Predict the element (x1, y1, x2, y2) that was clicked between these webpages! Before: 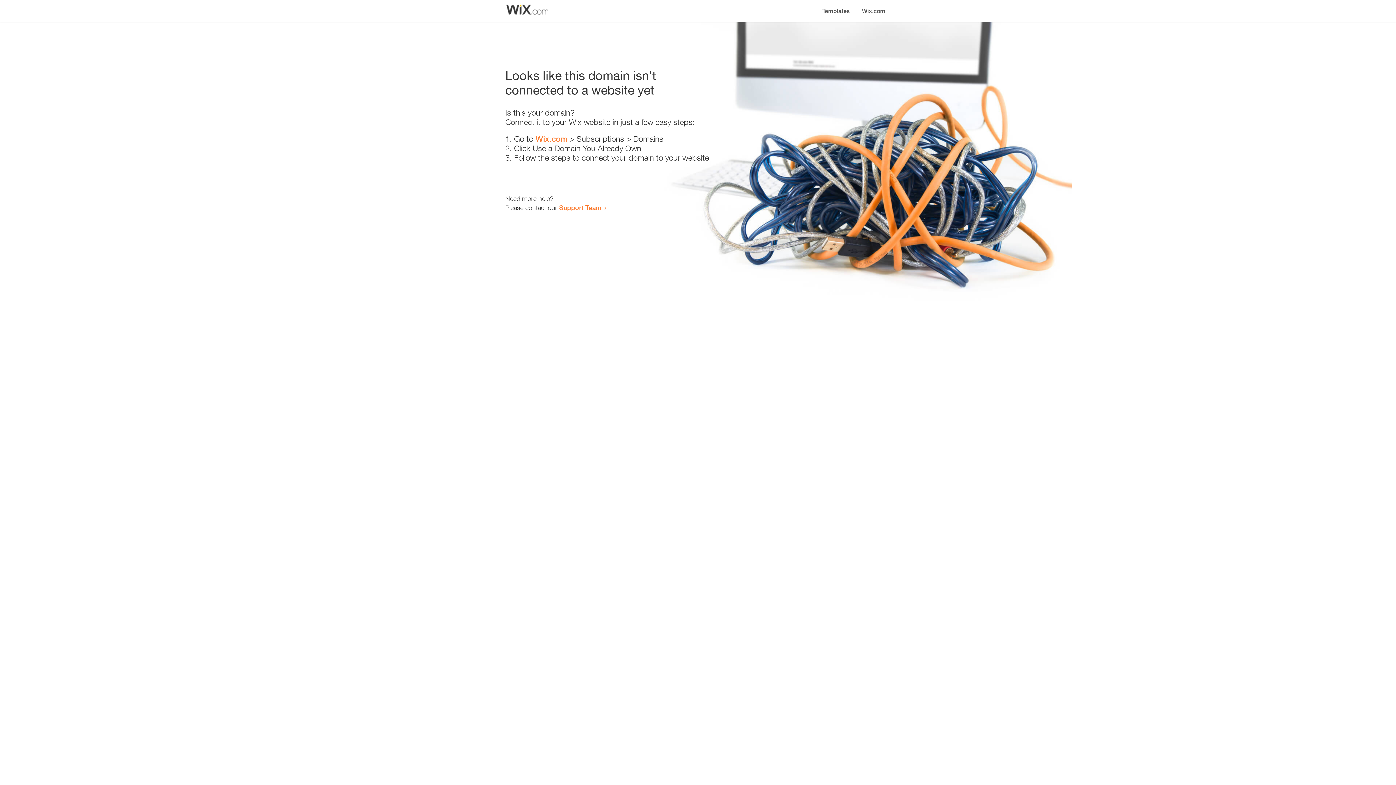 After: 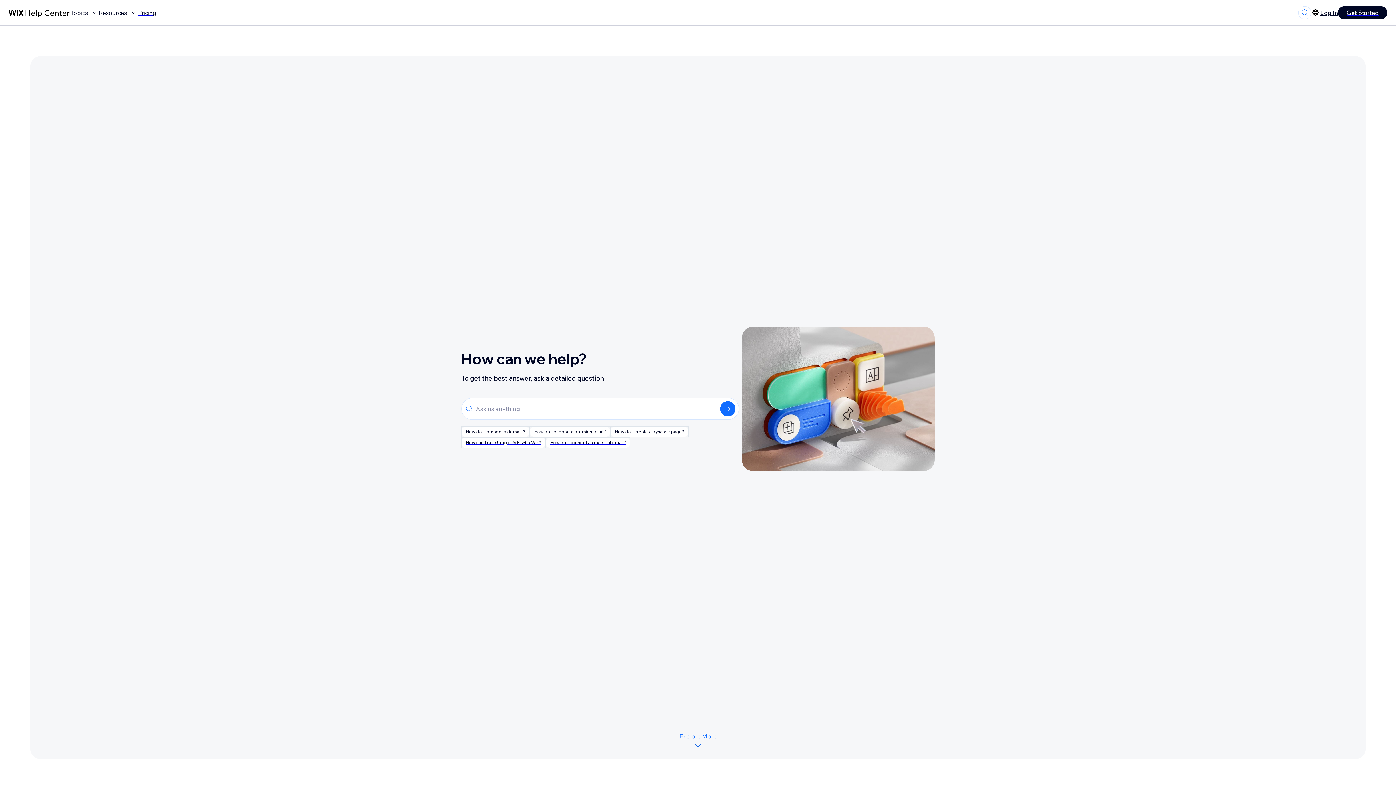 Action: bbox: (559, 203, 601, 211) label: Support Team